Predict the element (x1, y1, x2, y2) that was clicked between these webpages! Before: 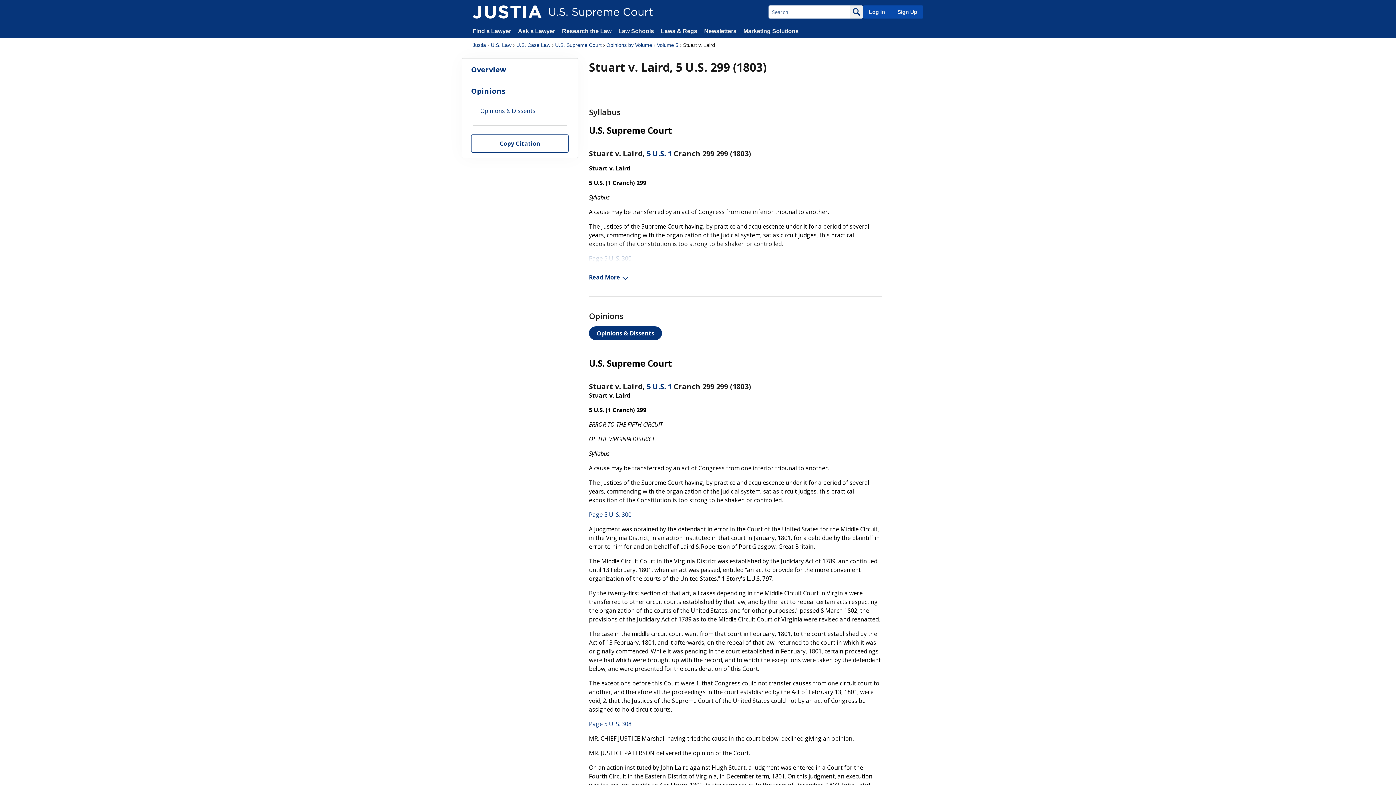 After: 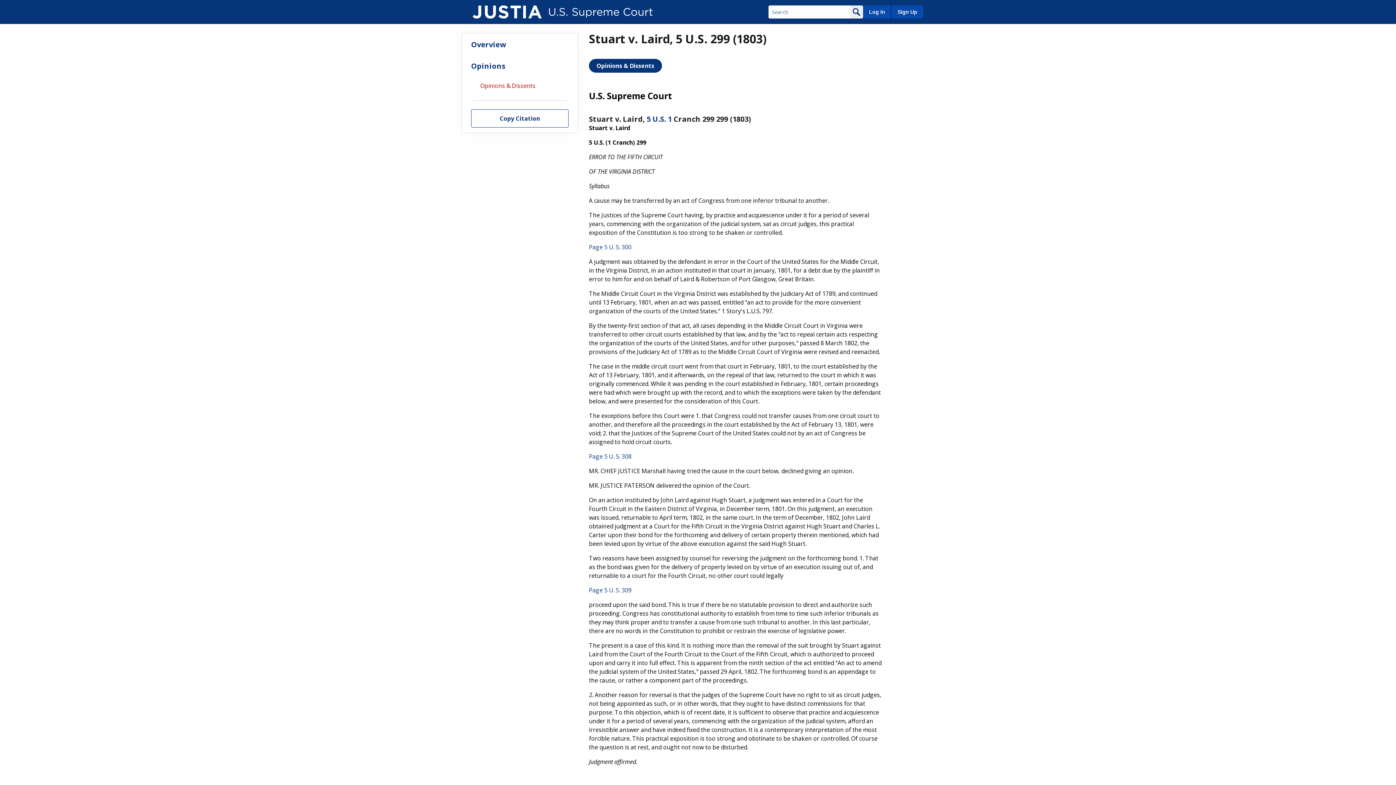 Action: bbox: (462, 80, 577, 102) label: Opinions